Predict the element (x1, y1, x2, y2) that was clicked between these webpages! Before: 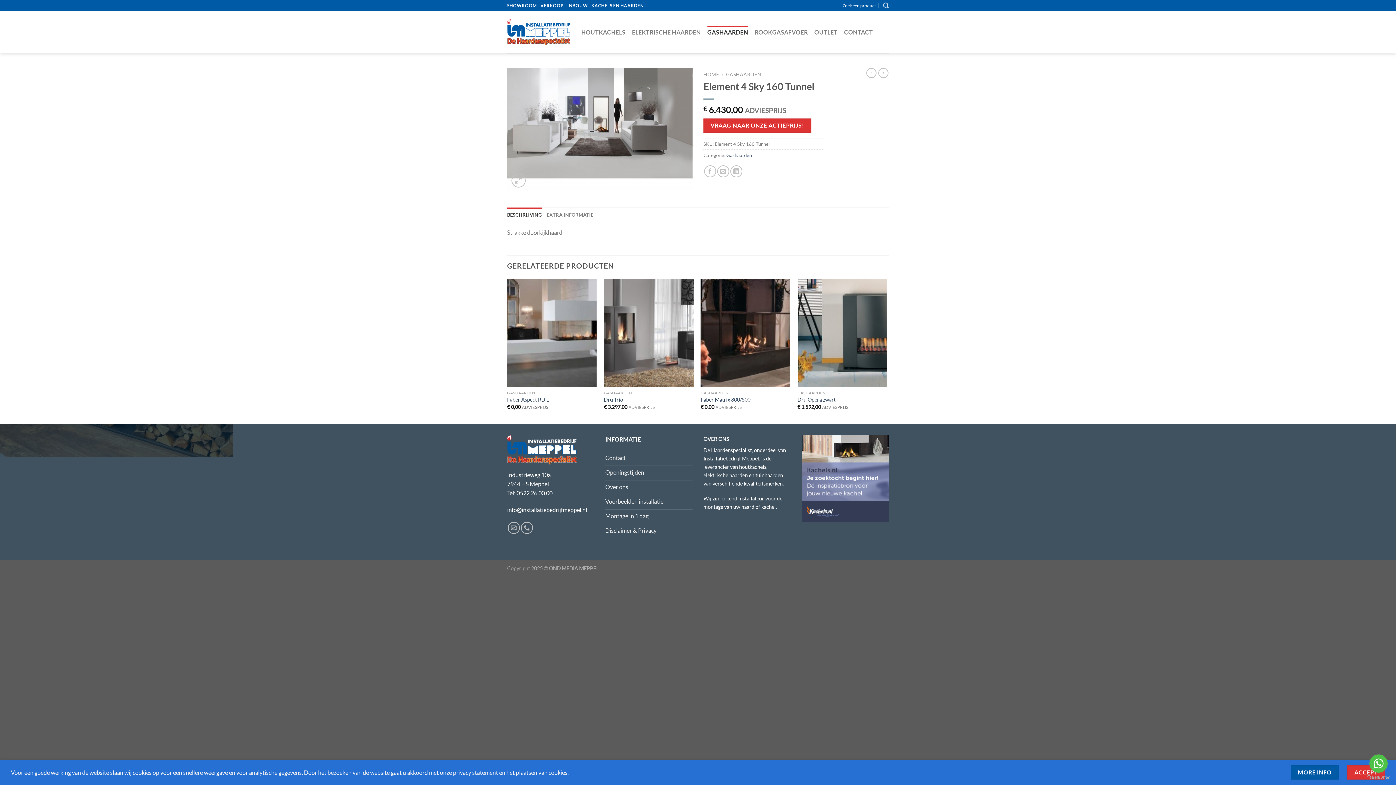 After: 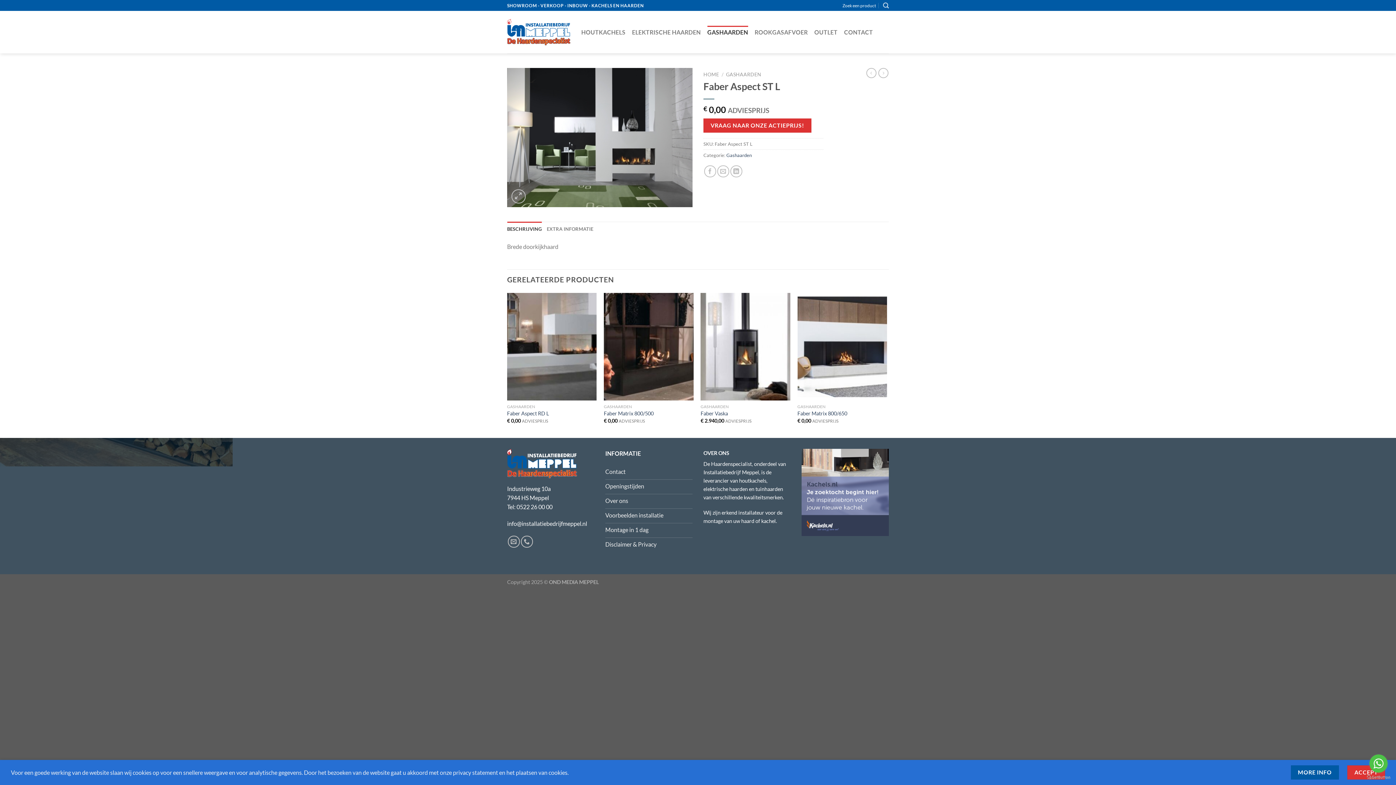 Action: bbox: (878, 68, 888, 78)